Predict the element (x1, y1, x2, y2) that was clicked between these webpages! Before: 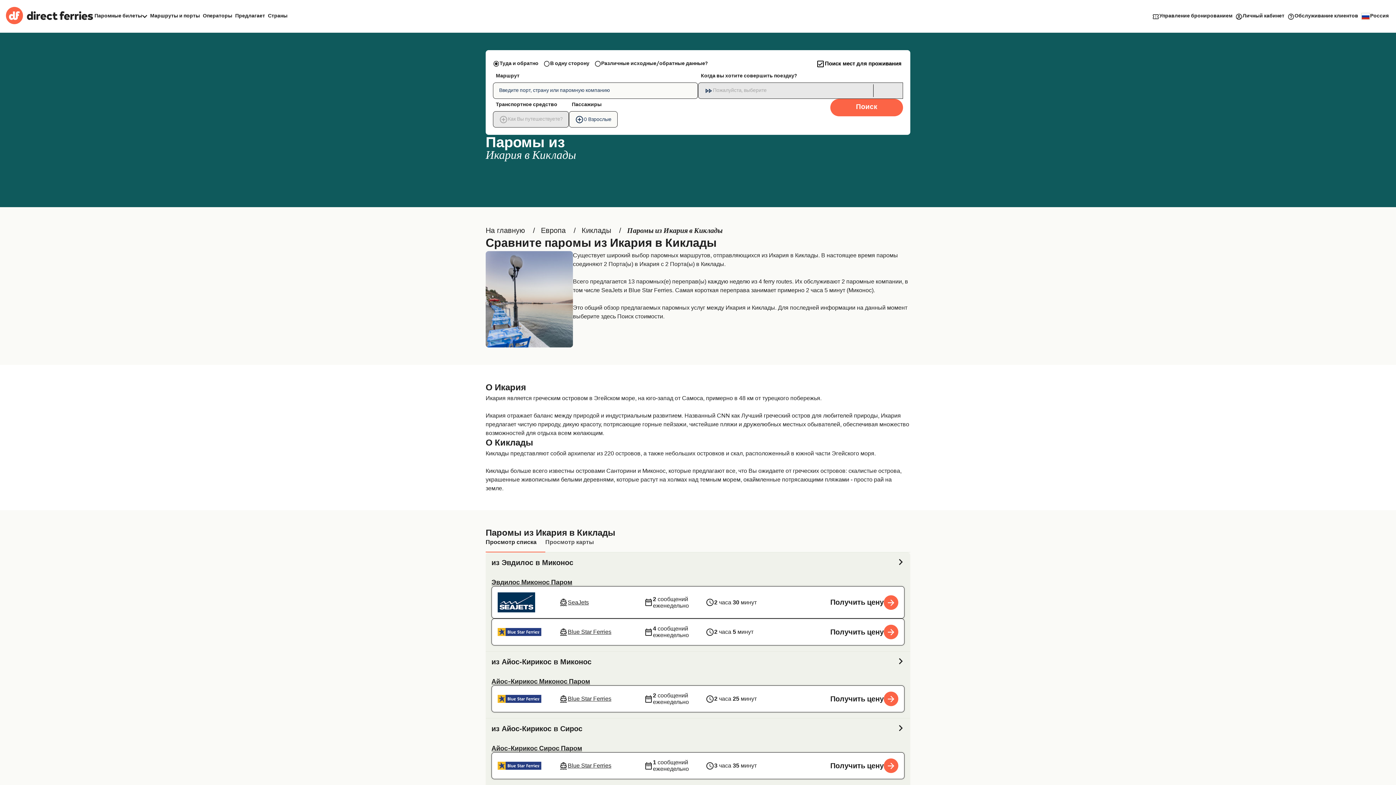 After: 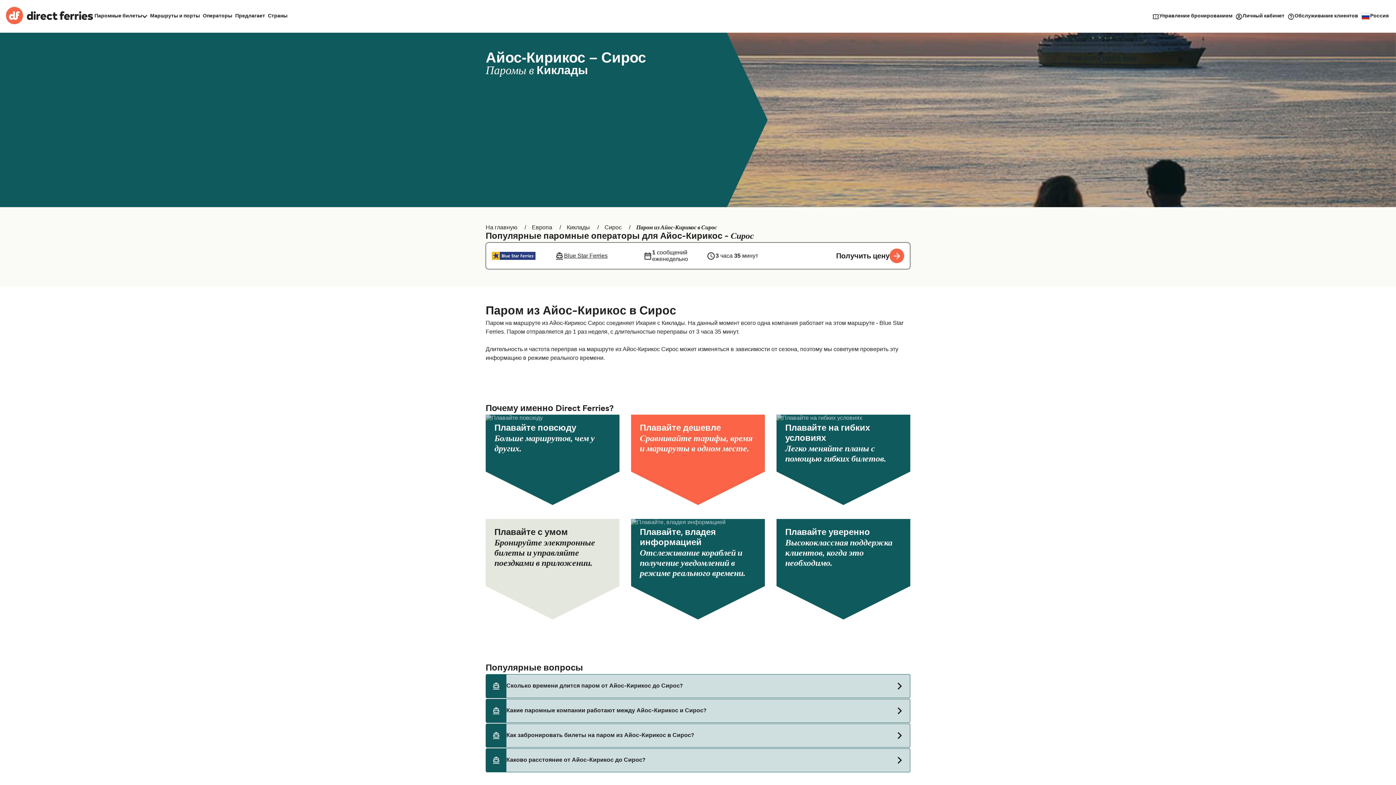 Action: label: Айос-Кирикос Сирос Паром bbox: (491, 746, 582, 752)